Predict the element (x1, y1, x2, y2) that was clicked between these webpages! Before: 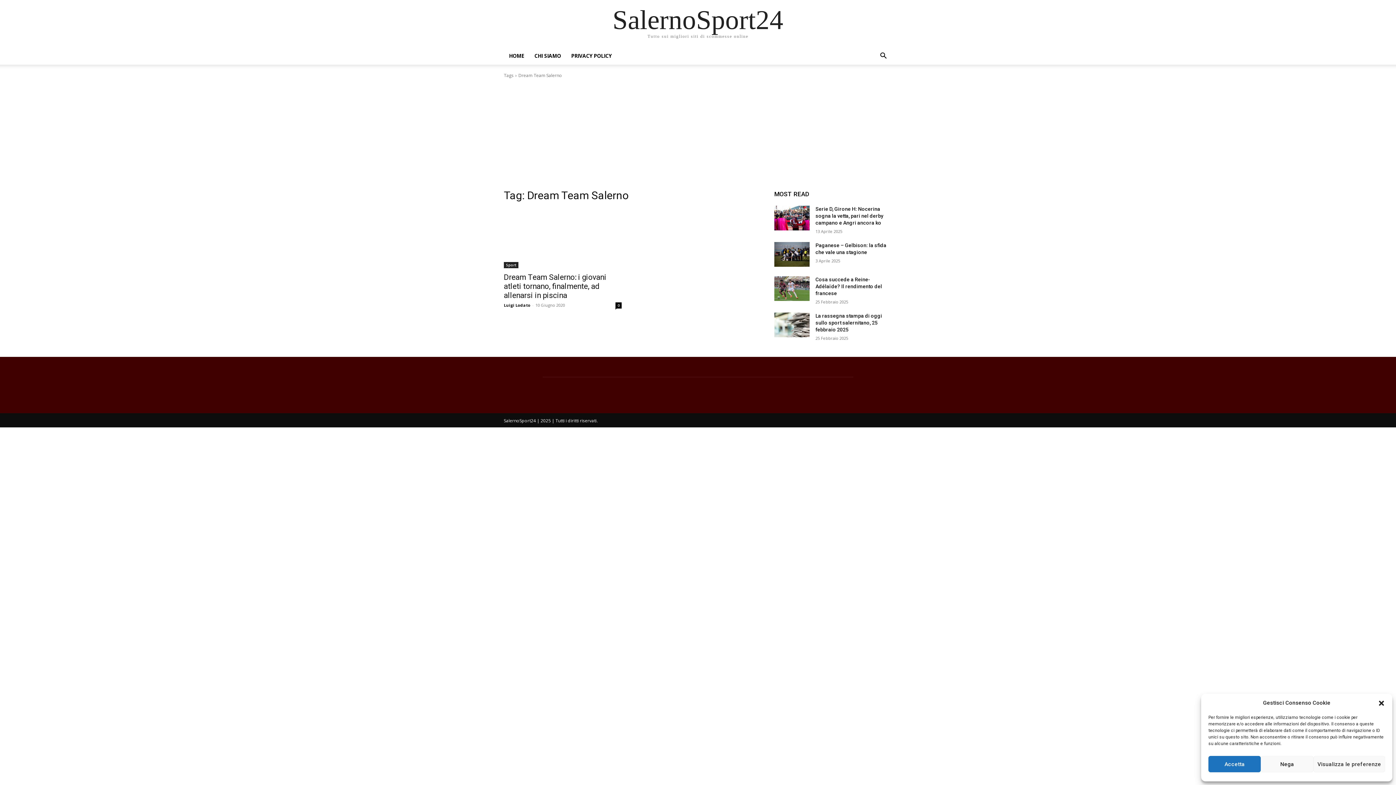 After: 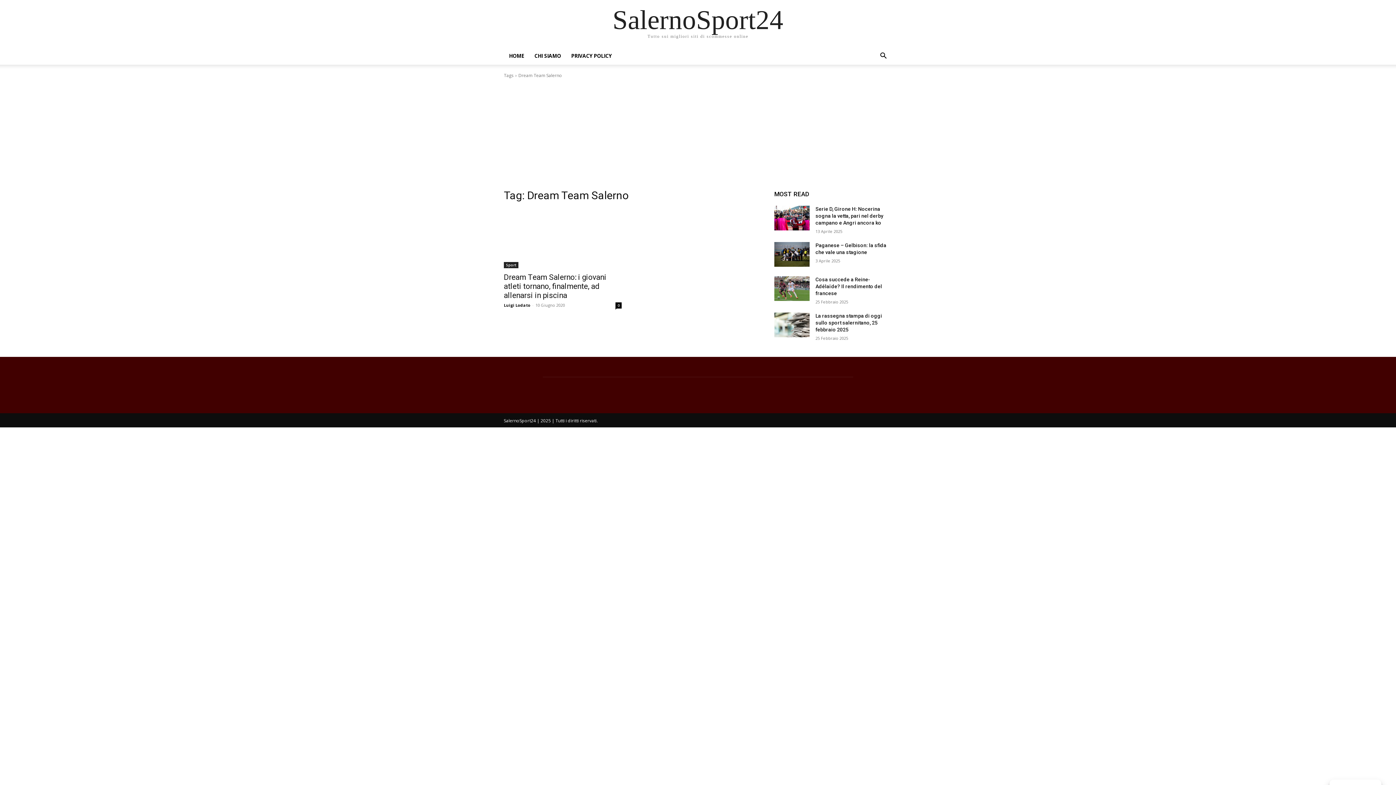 Action: bbox: (1261, 756, 1313, 772) label: Nega